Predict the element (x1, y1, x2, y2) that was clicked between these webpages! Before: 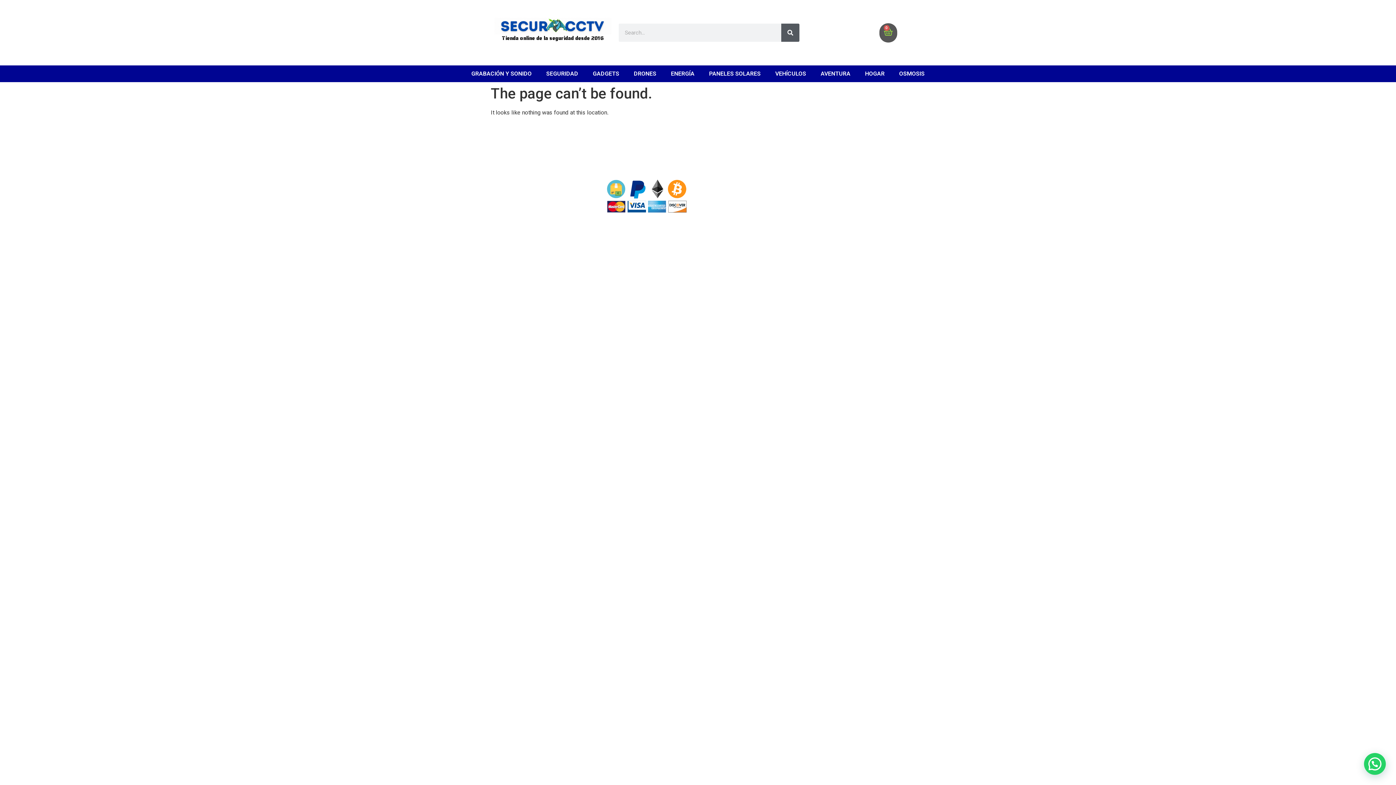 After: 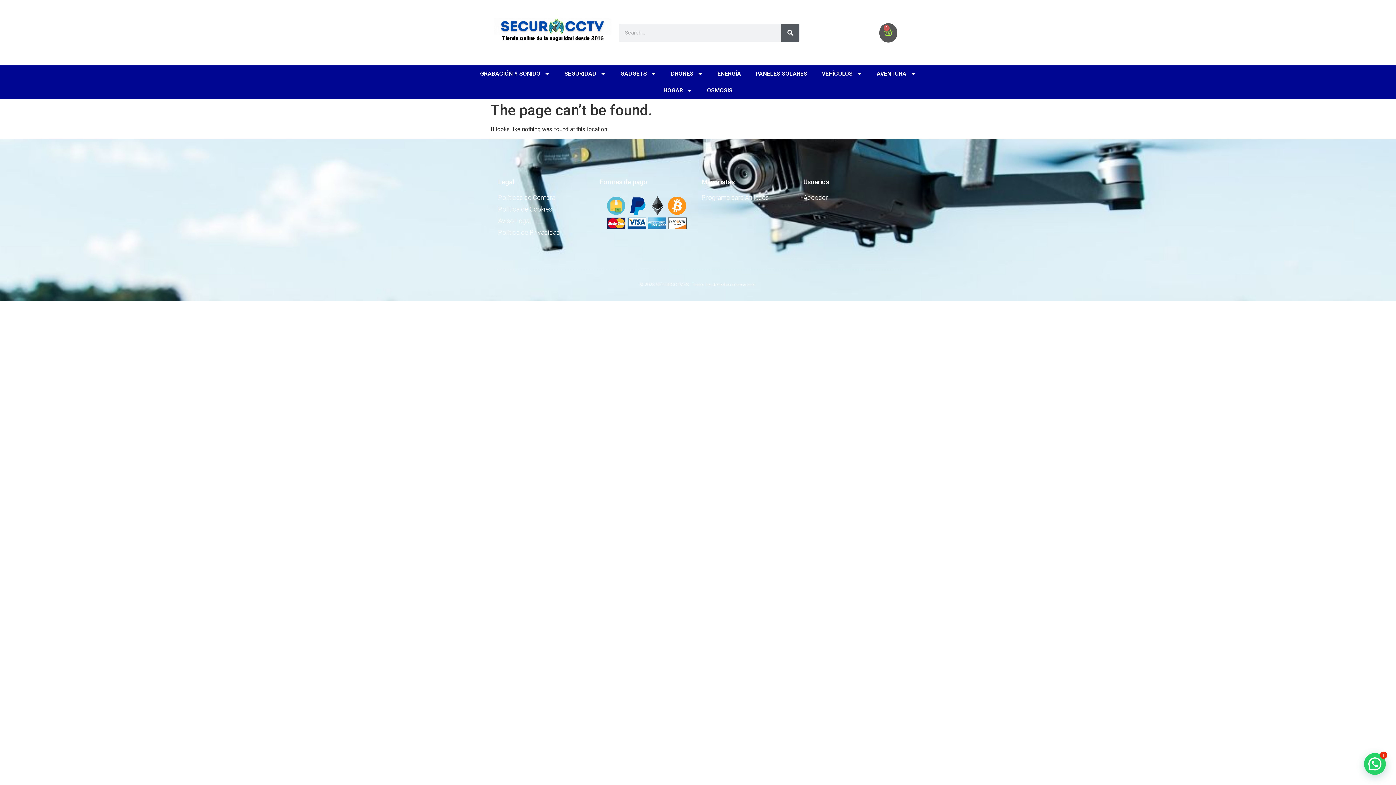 Action: bbox: (498, 211, 592, 220) label: Política de Privacidad